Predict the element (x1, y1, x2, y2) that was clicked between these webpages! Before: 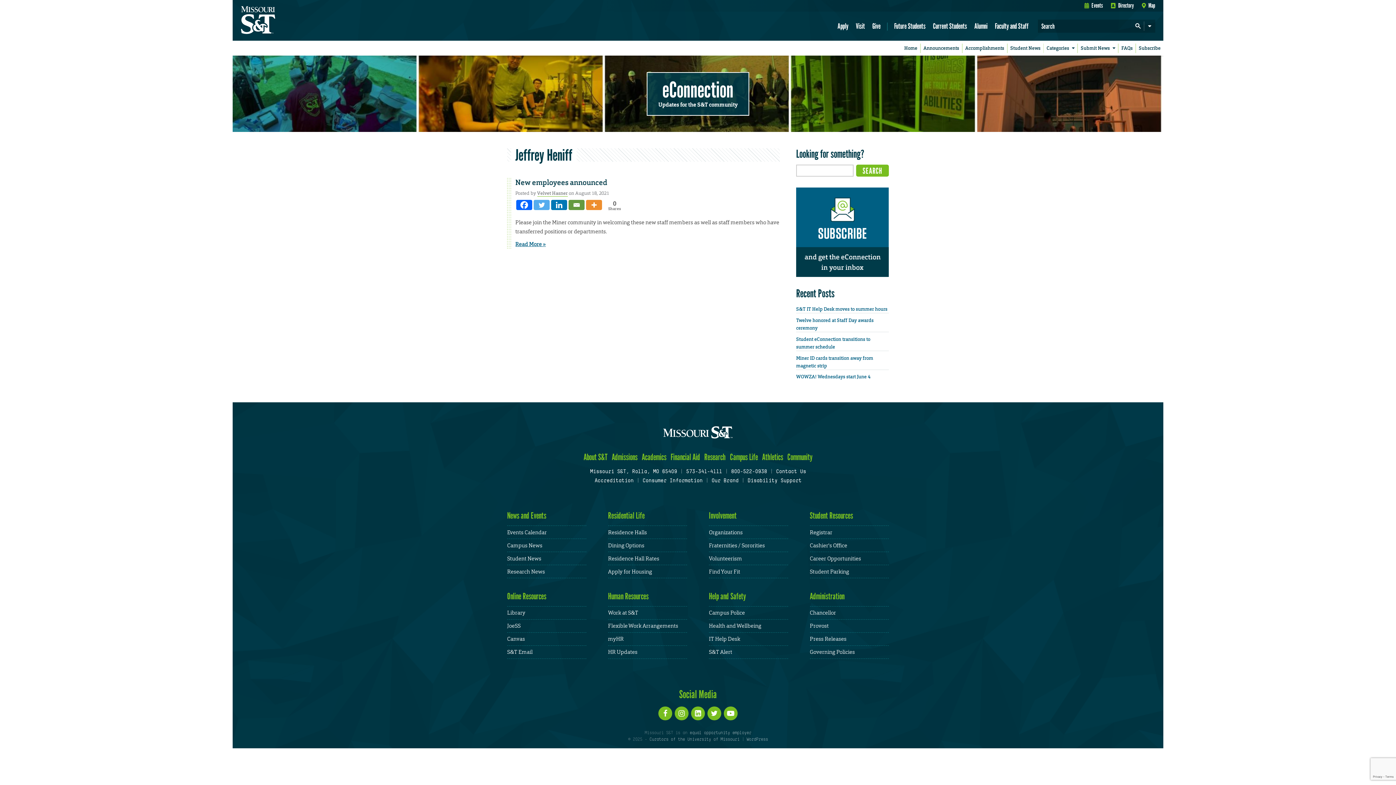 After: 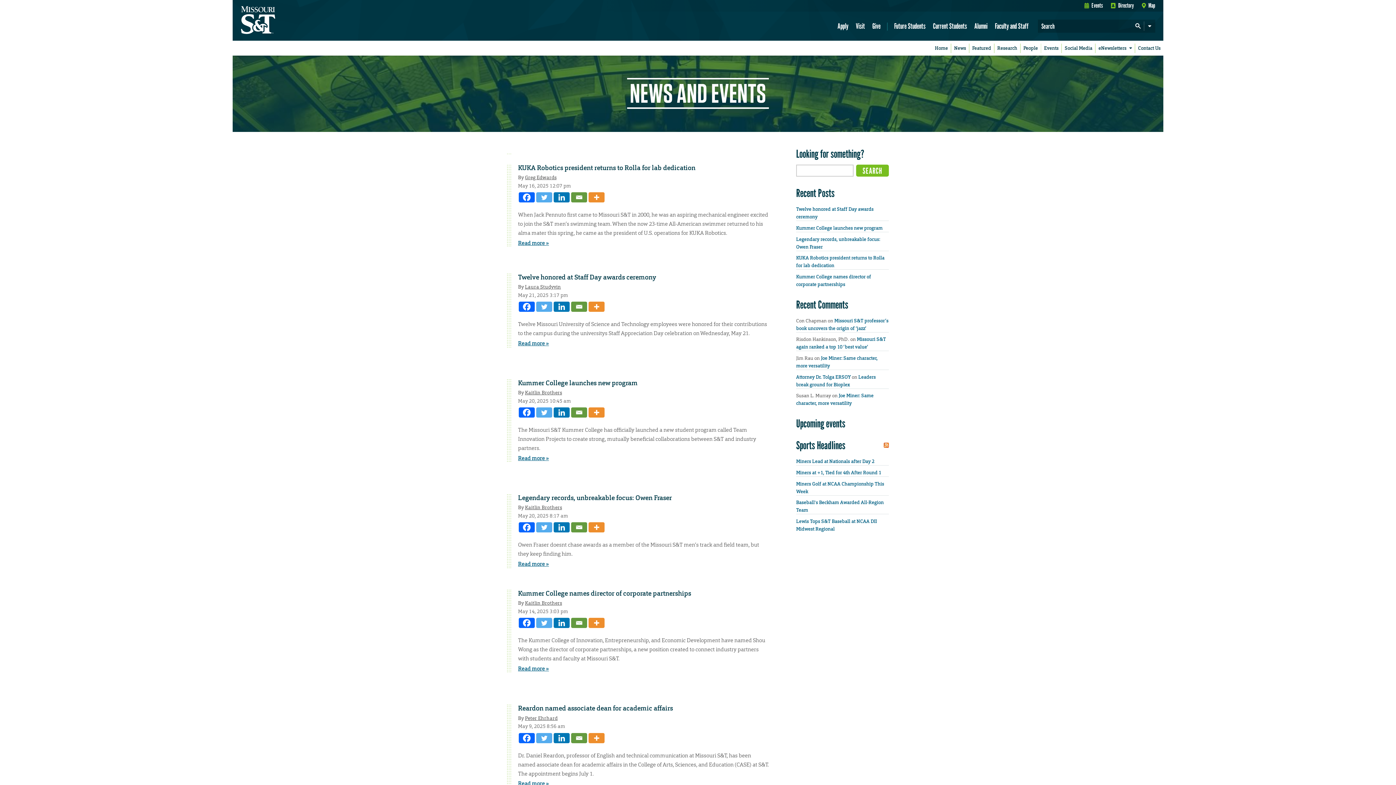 Action: label: News and Events bbox: (507, 510, 546, 521)